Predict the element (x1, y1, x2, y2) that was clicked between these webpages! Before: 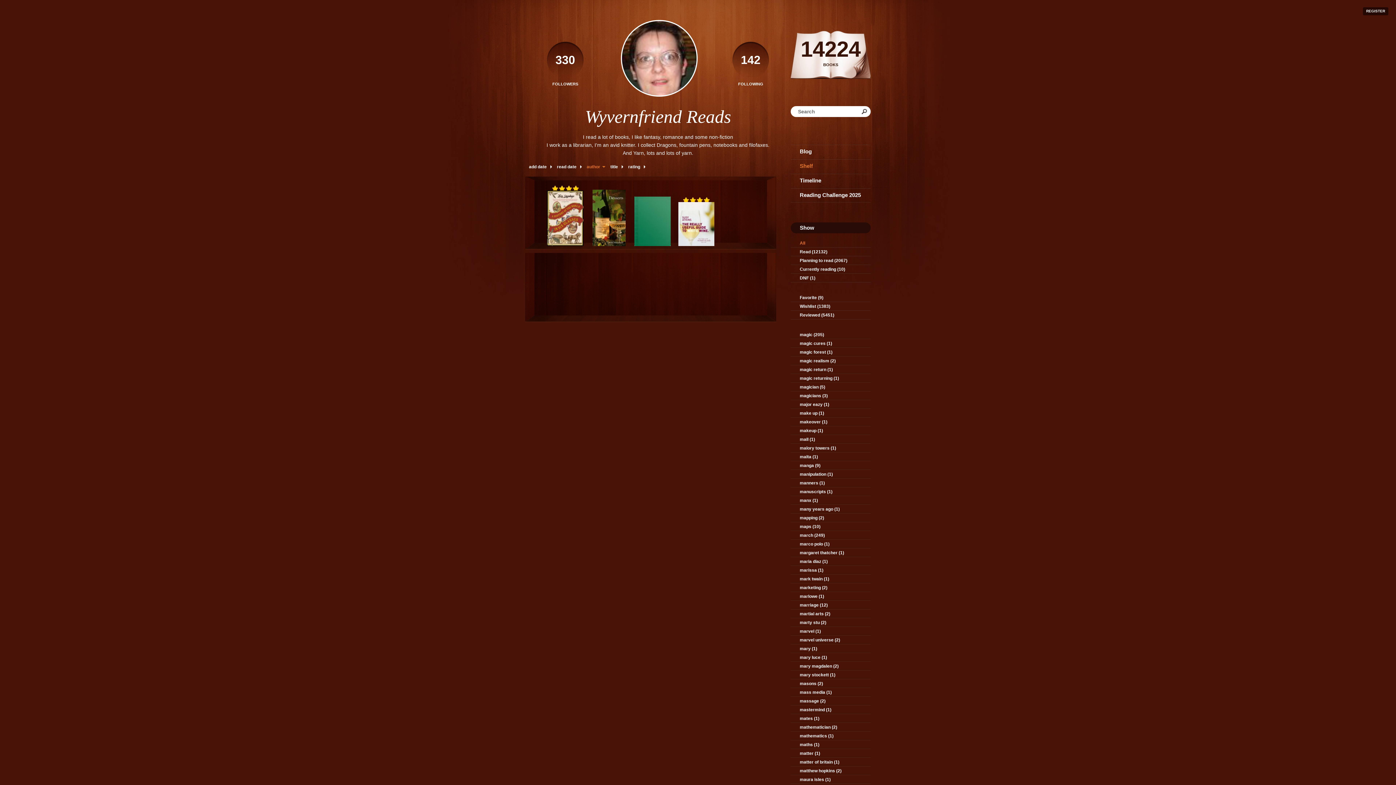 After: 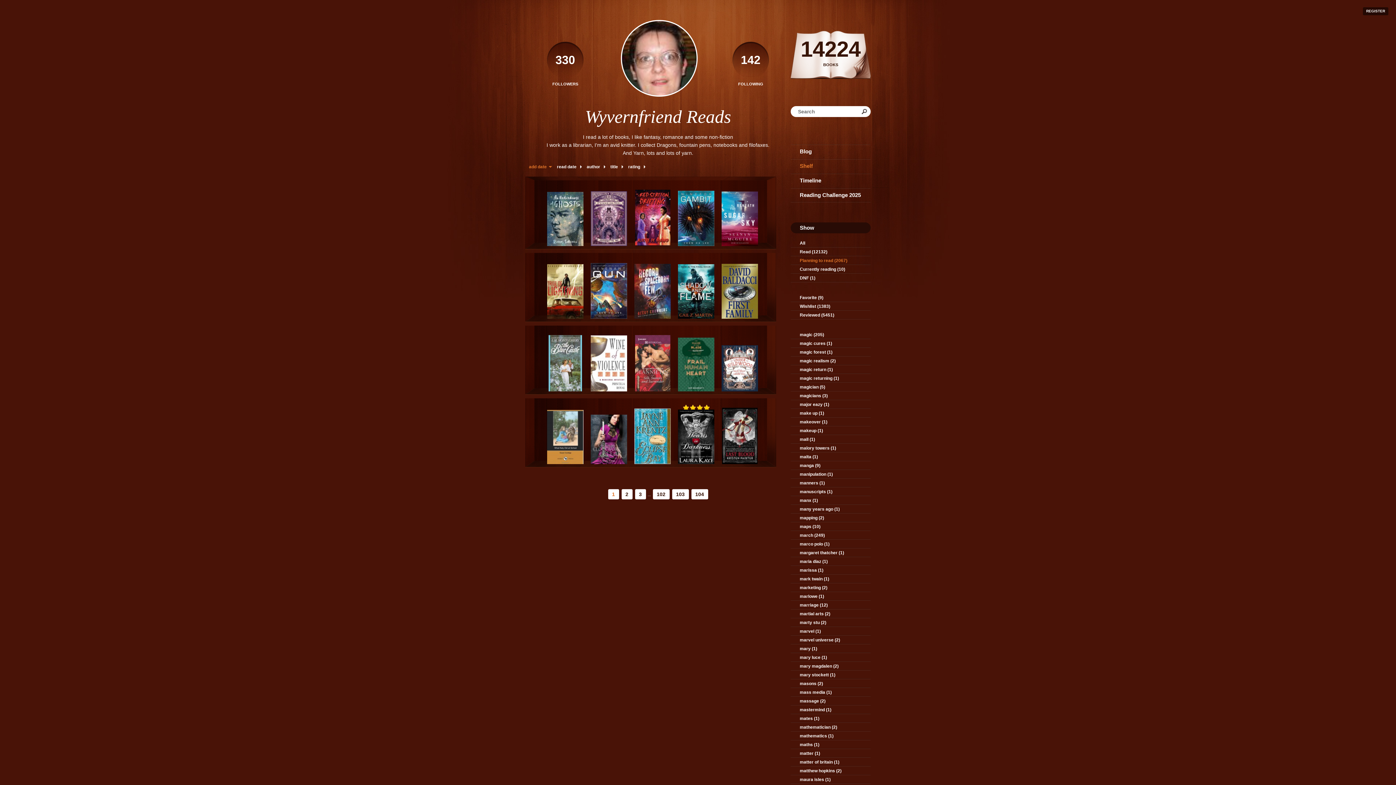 Action: bbox: (790, 256, 870, 265) label: Planning to read (2067)